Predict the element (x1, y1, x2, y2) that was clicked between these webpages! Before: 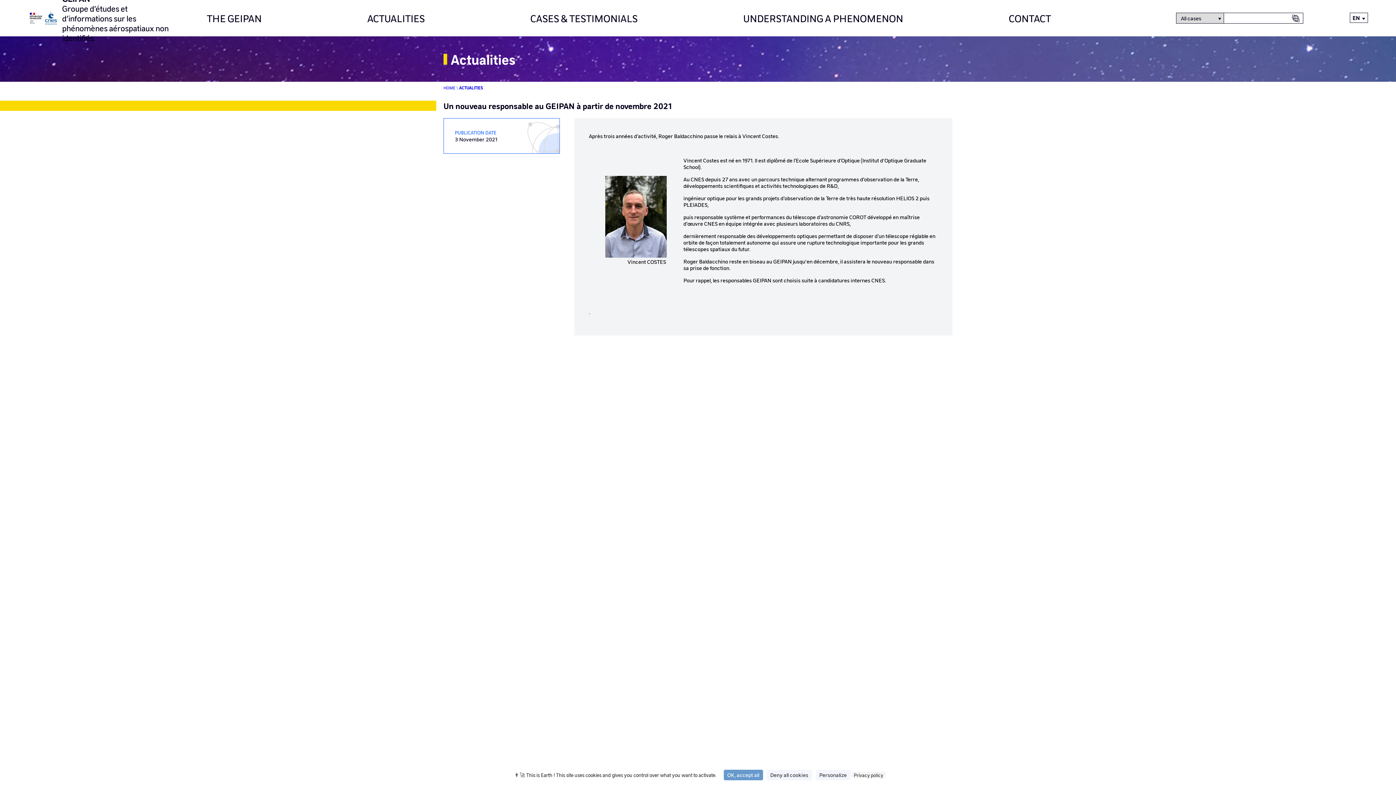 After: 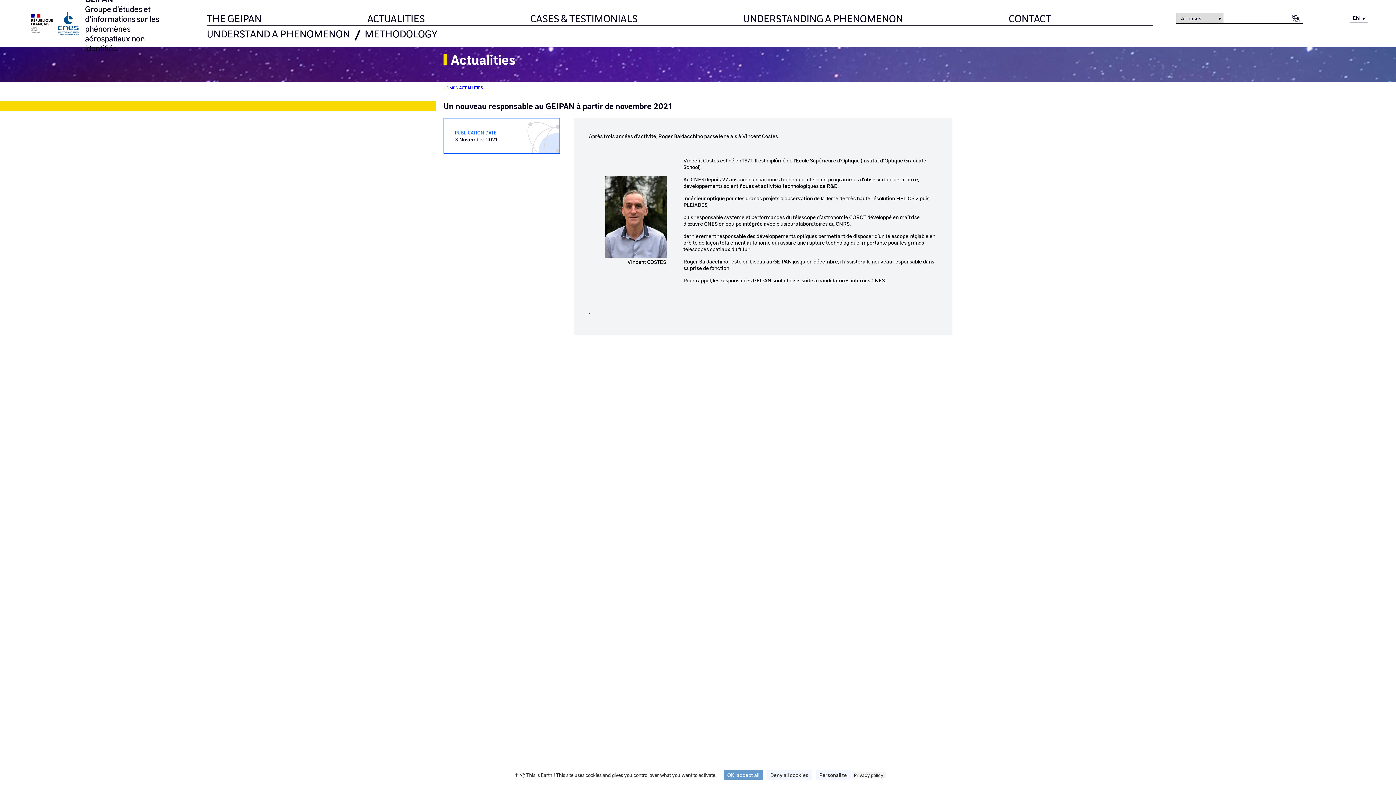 Action: bbox: (743, 11, 903, 24) label: UNDERSTANDING A PHENOMENON